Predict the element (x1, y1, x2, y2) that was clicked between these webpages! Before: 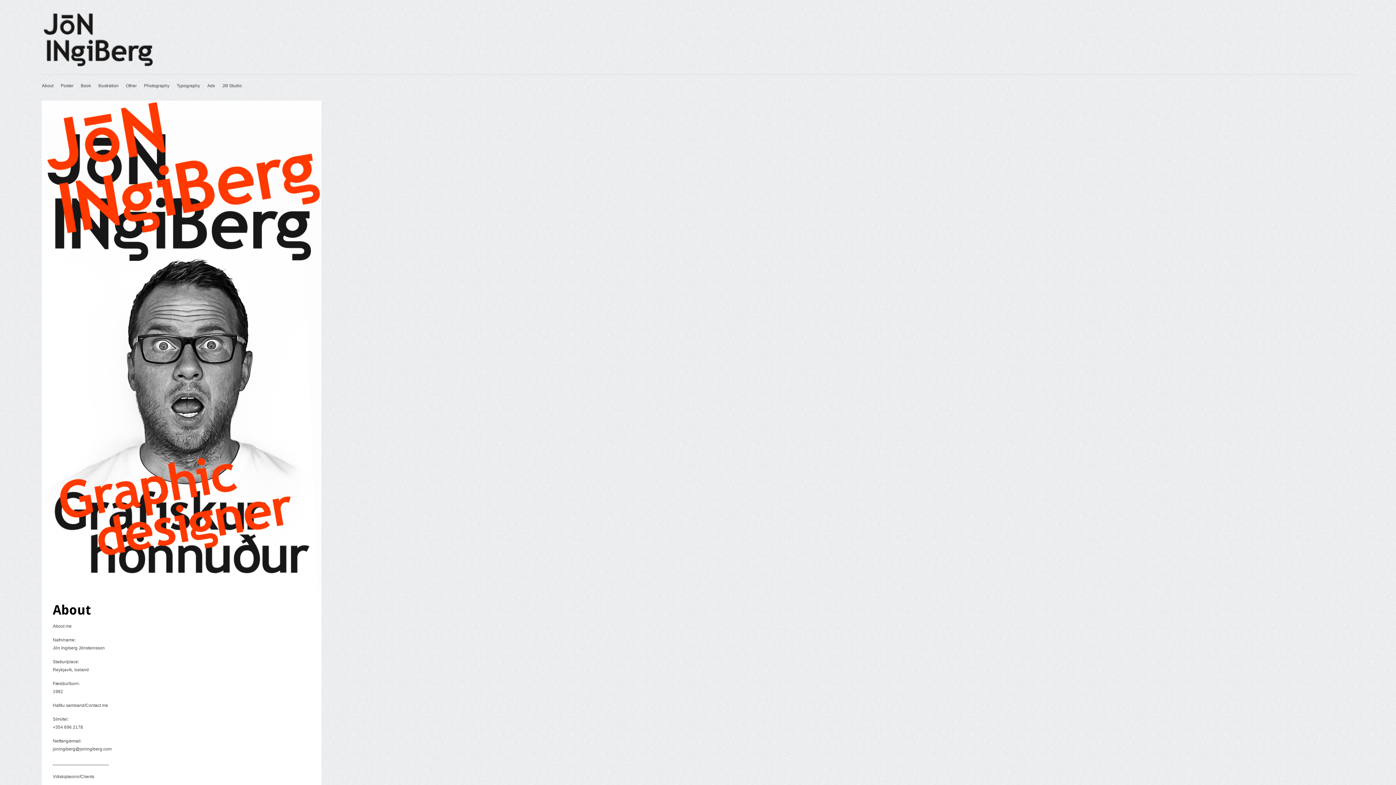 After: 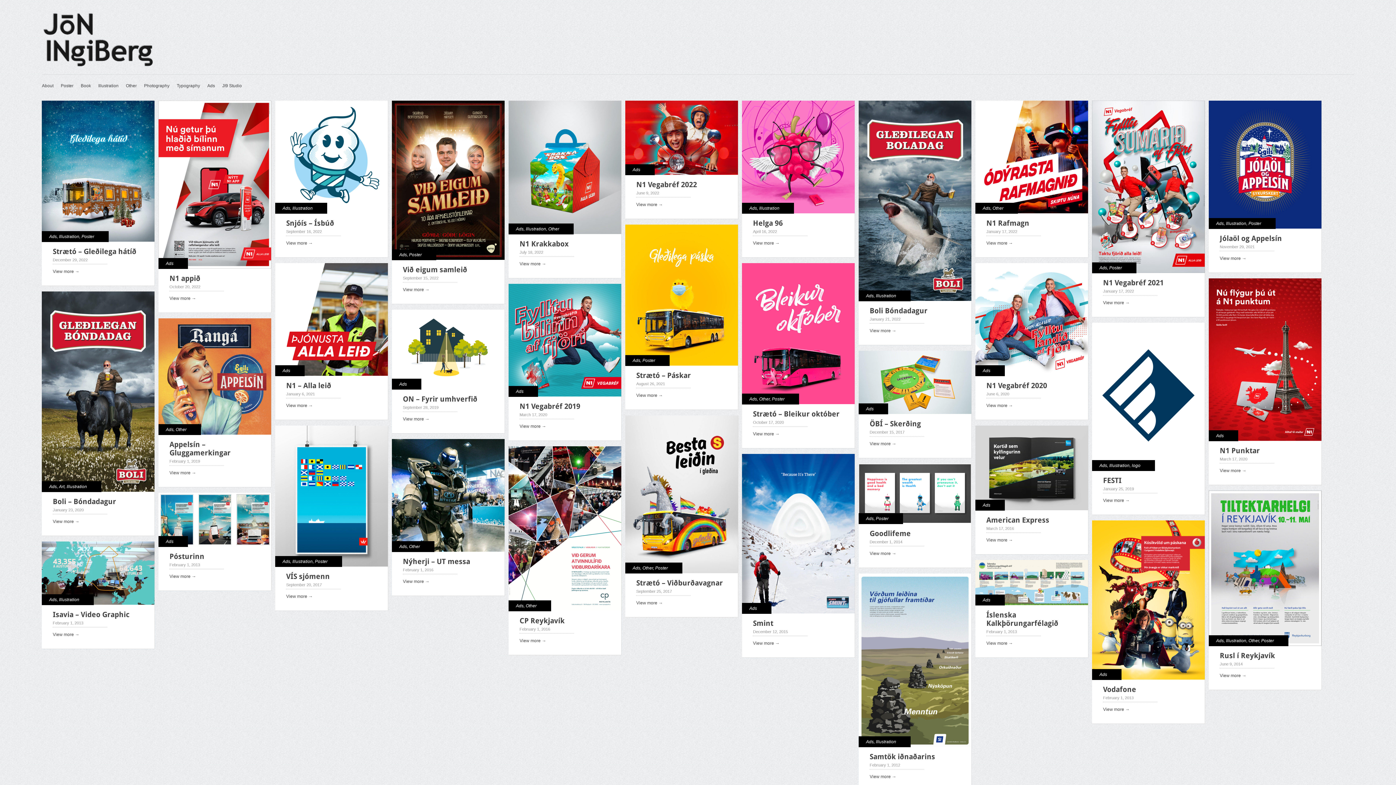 Action: bbox: (207, 78, 214, 93) label: Ads